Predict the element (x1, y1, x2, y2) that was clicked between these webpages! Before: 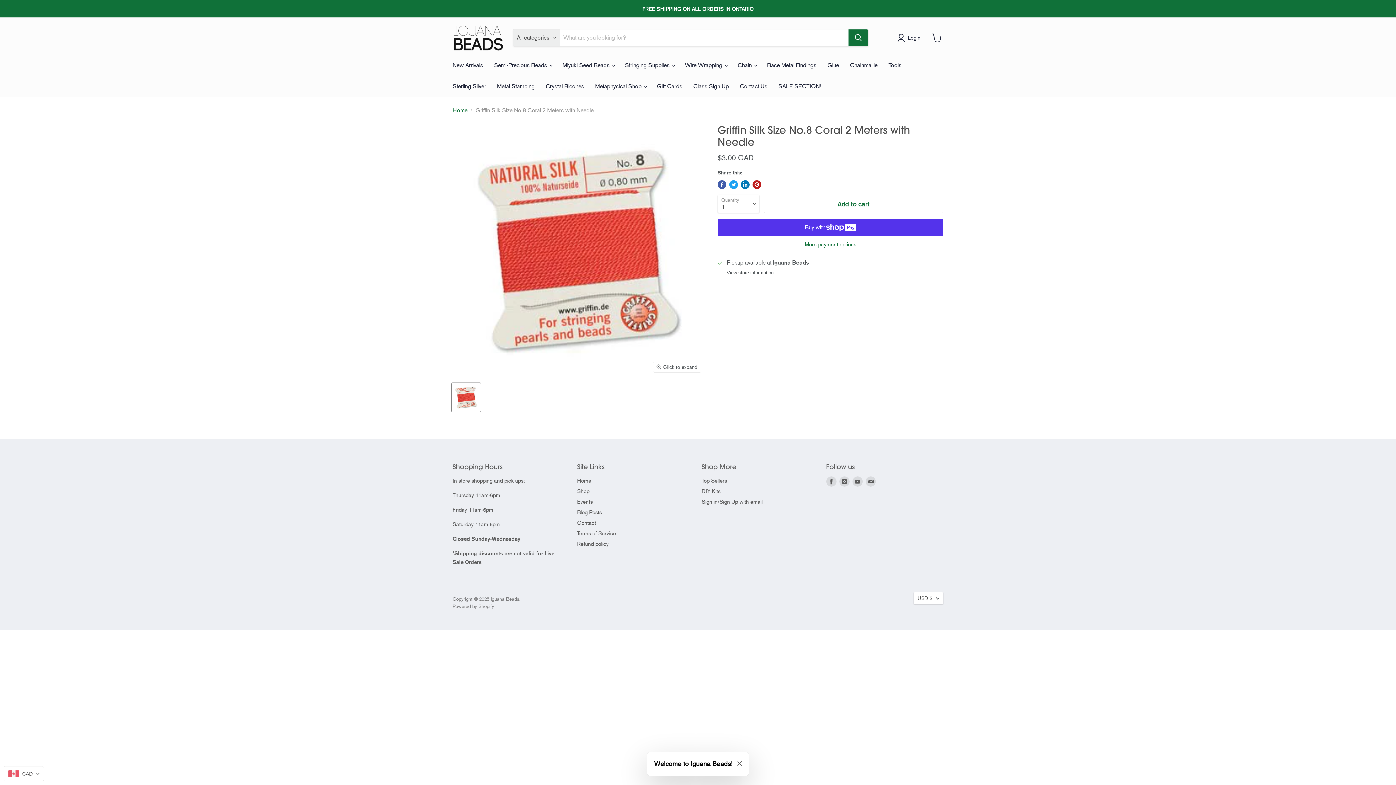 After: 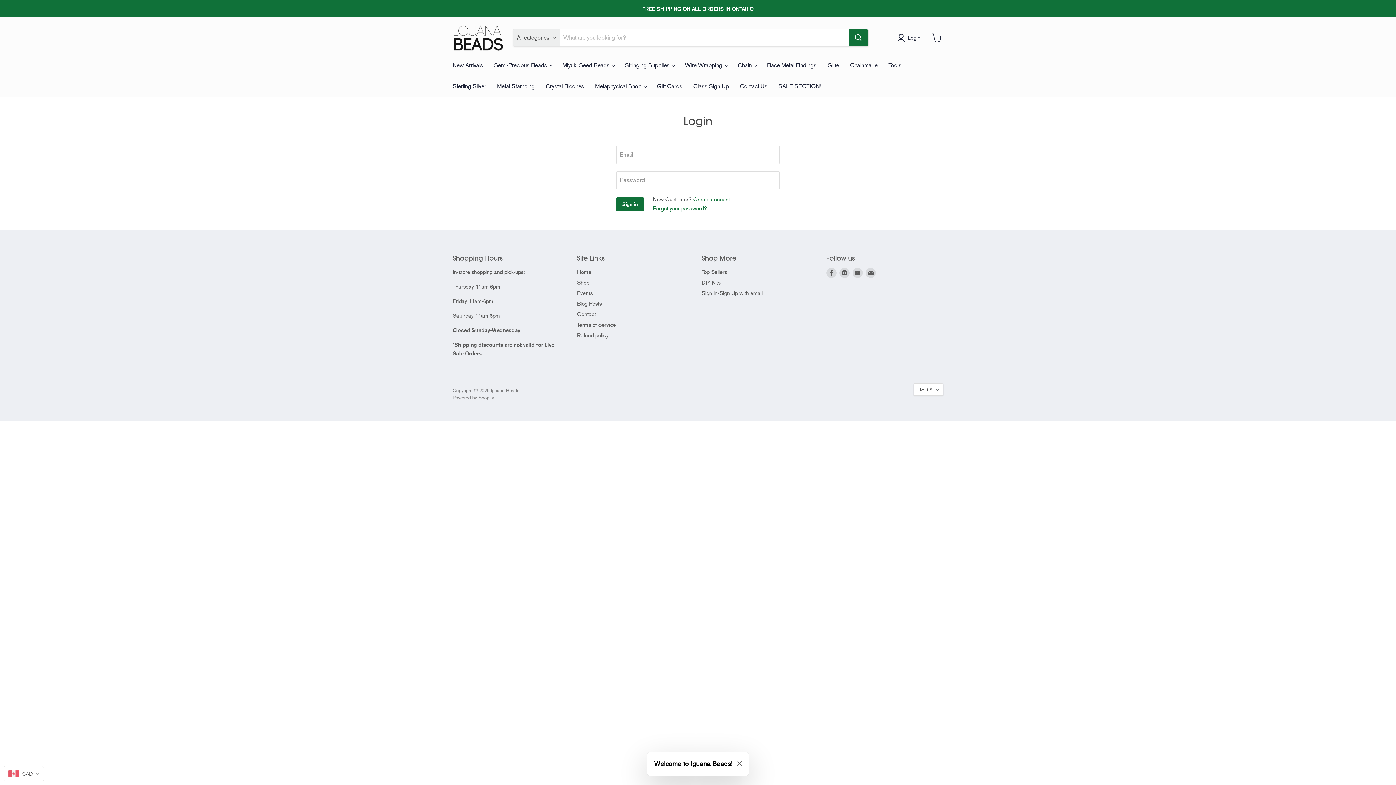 Action: label: Sign in/Sign Up with email bbox: (701, 498, 762, 505)